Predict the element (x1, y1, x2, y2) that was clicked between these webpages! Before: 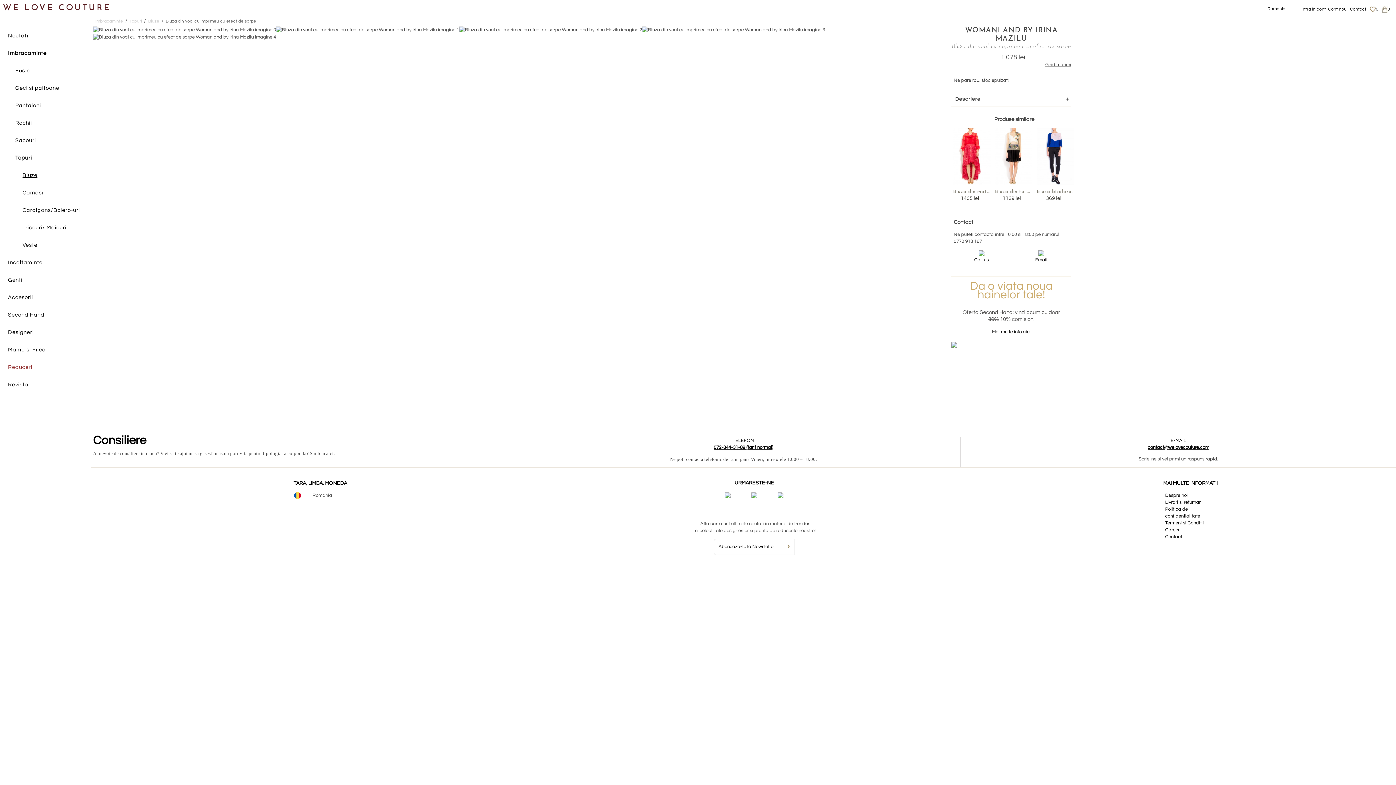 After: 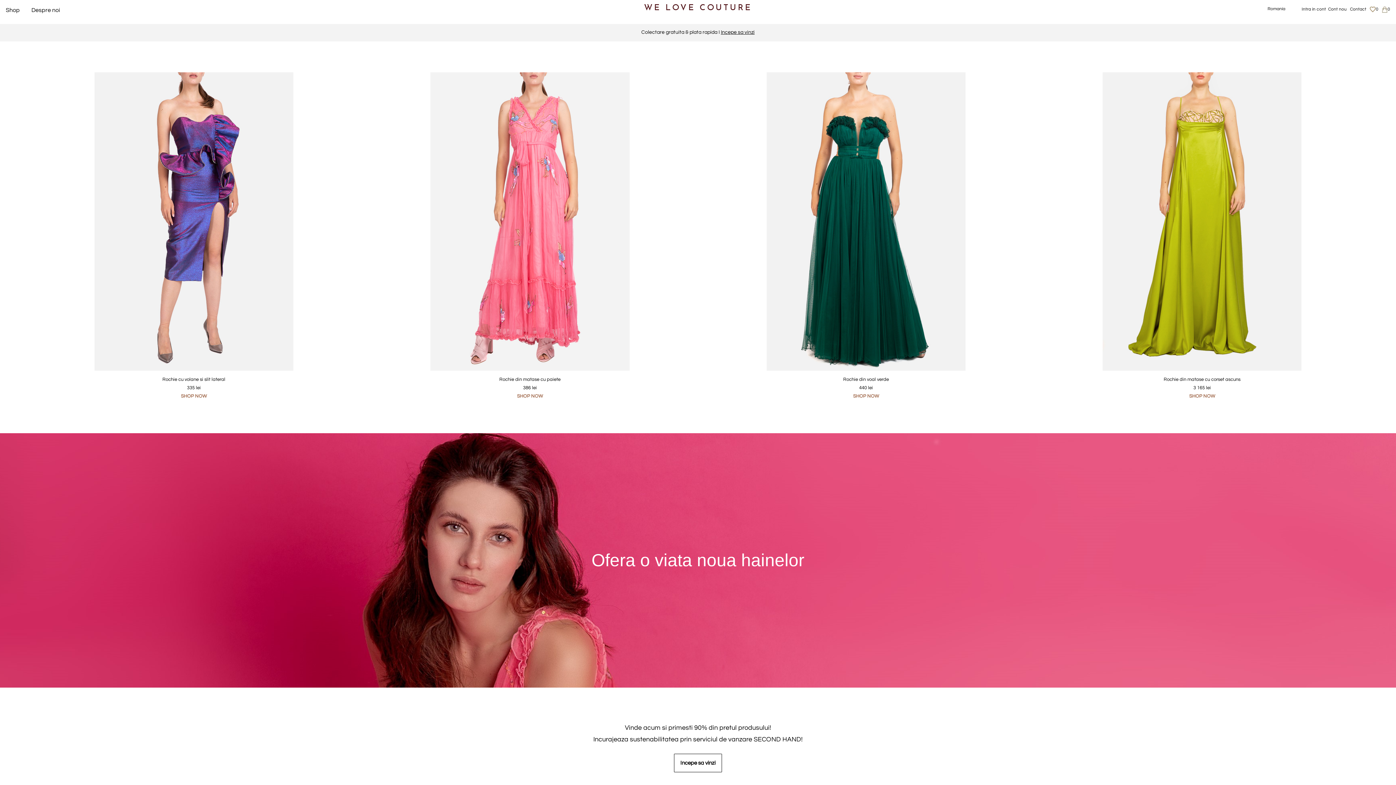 Action: bbox: (2, 2, 110, 13) label: WE LOVE COUTURE